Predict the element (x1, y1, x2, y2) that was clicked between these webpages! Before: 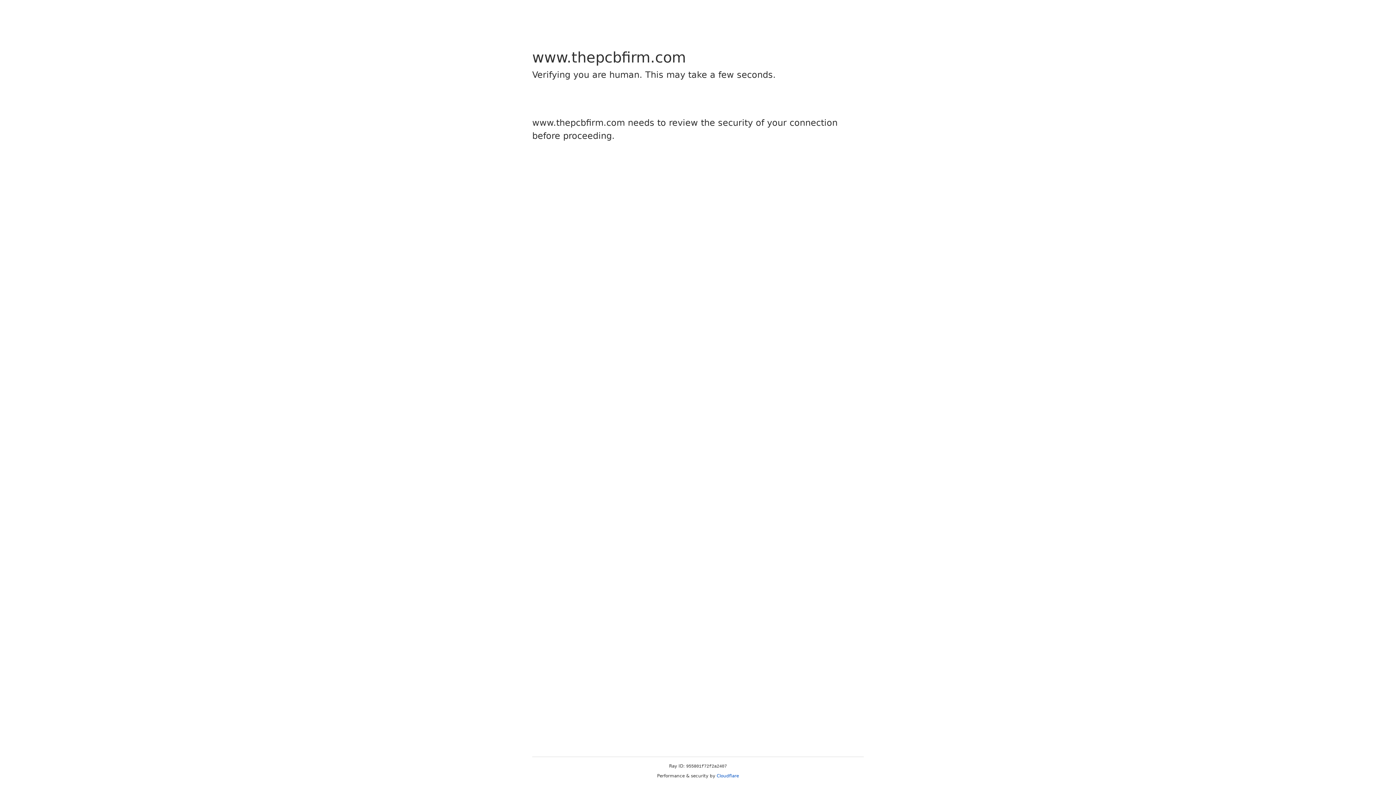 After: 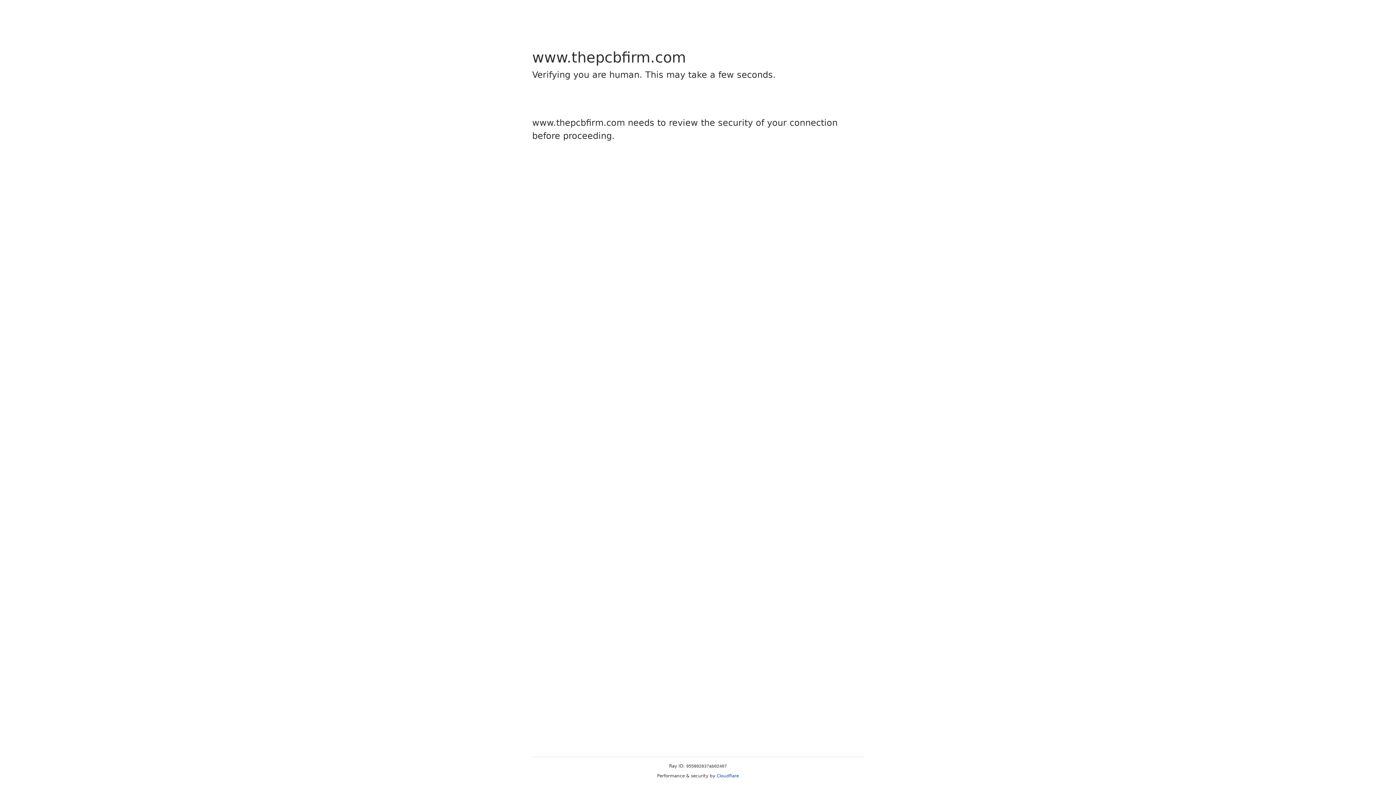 Action: label: Cloudflare bbox: (716, 773, 739, 778)